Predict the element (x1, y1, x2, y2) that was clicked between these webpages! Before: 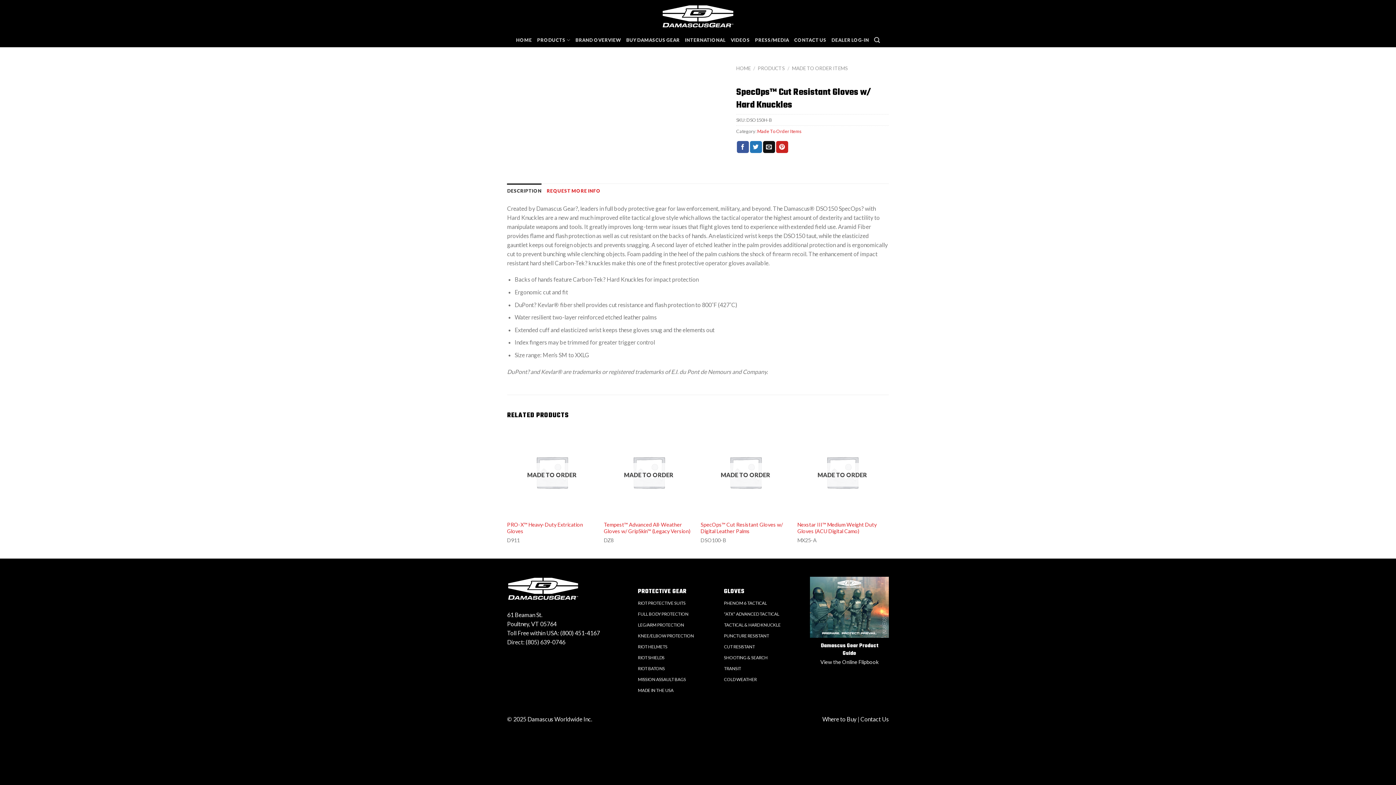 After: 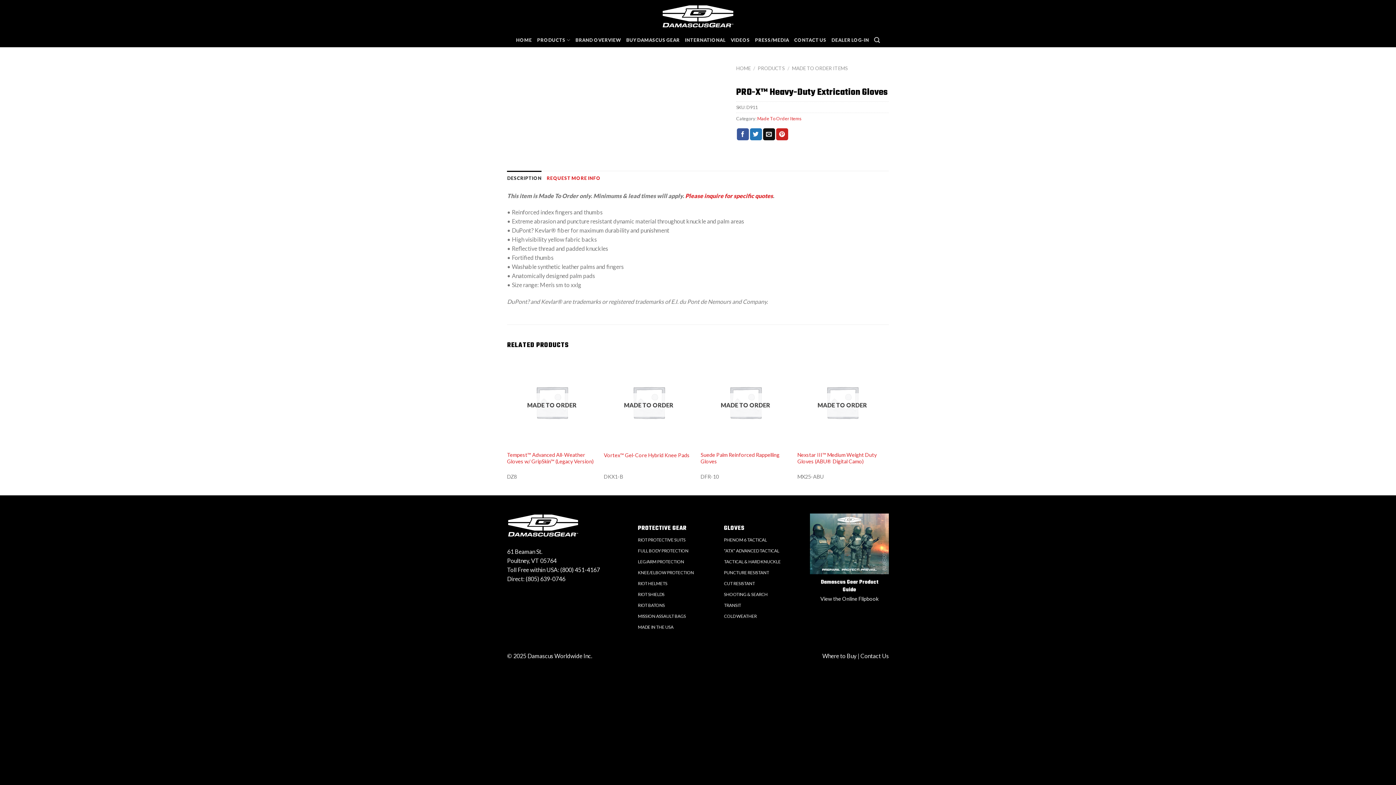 Action: label: PRO-X™ Heavy-Duty Extrication Gloves bbox: (507, 521, 596, 534)